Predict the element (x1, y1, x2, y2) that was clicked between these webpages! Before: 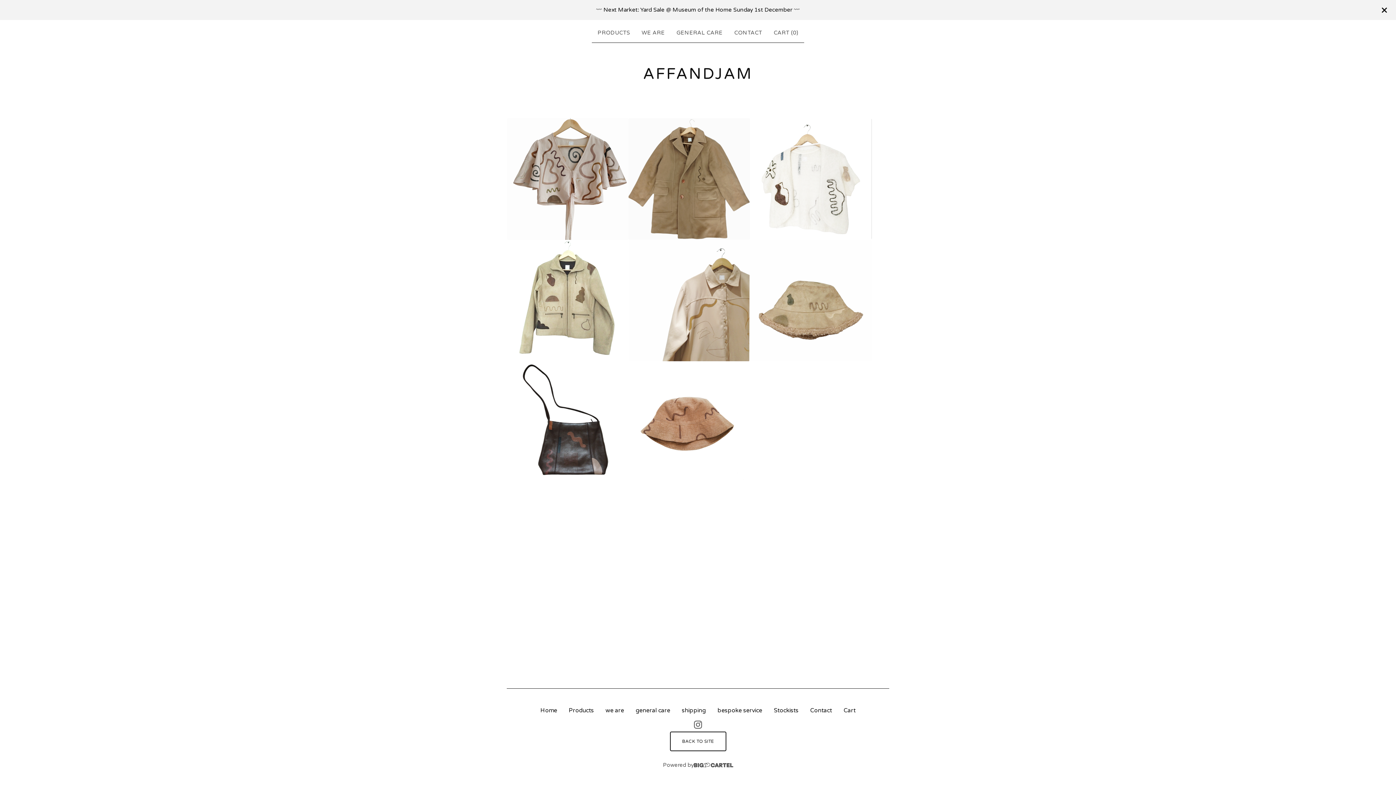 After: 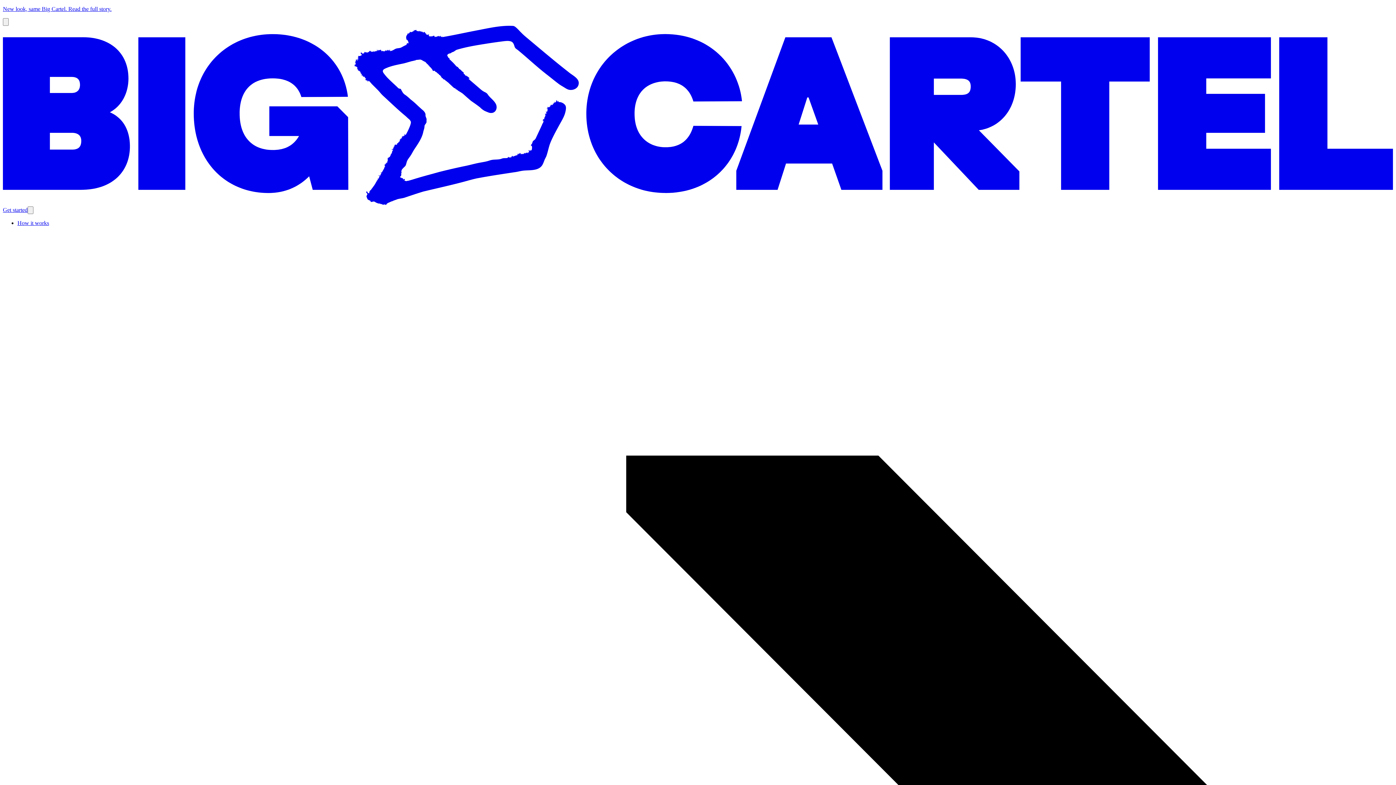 Action: bbox: (663, 760, 733, 770) label: Powered by